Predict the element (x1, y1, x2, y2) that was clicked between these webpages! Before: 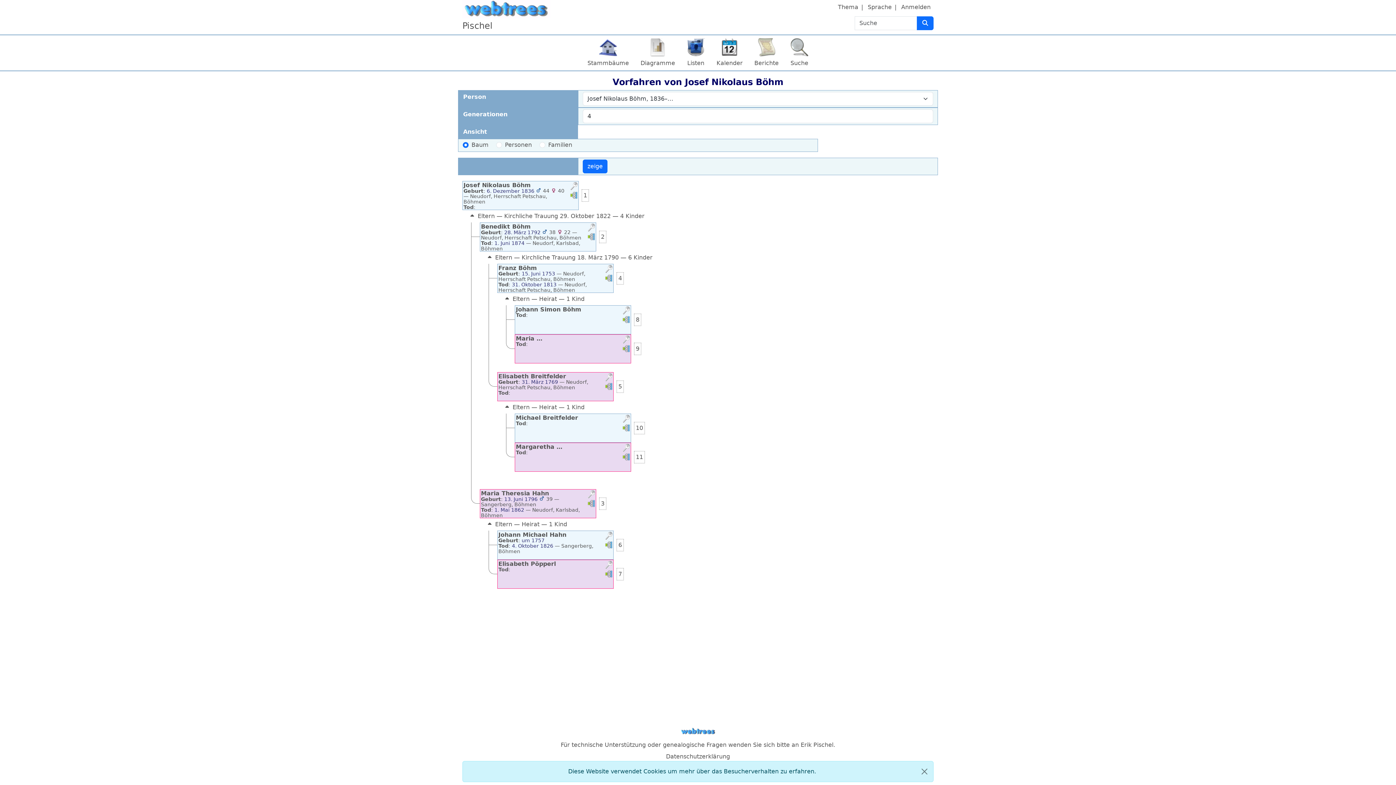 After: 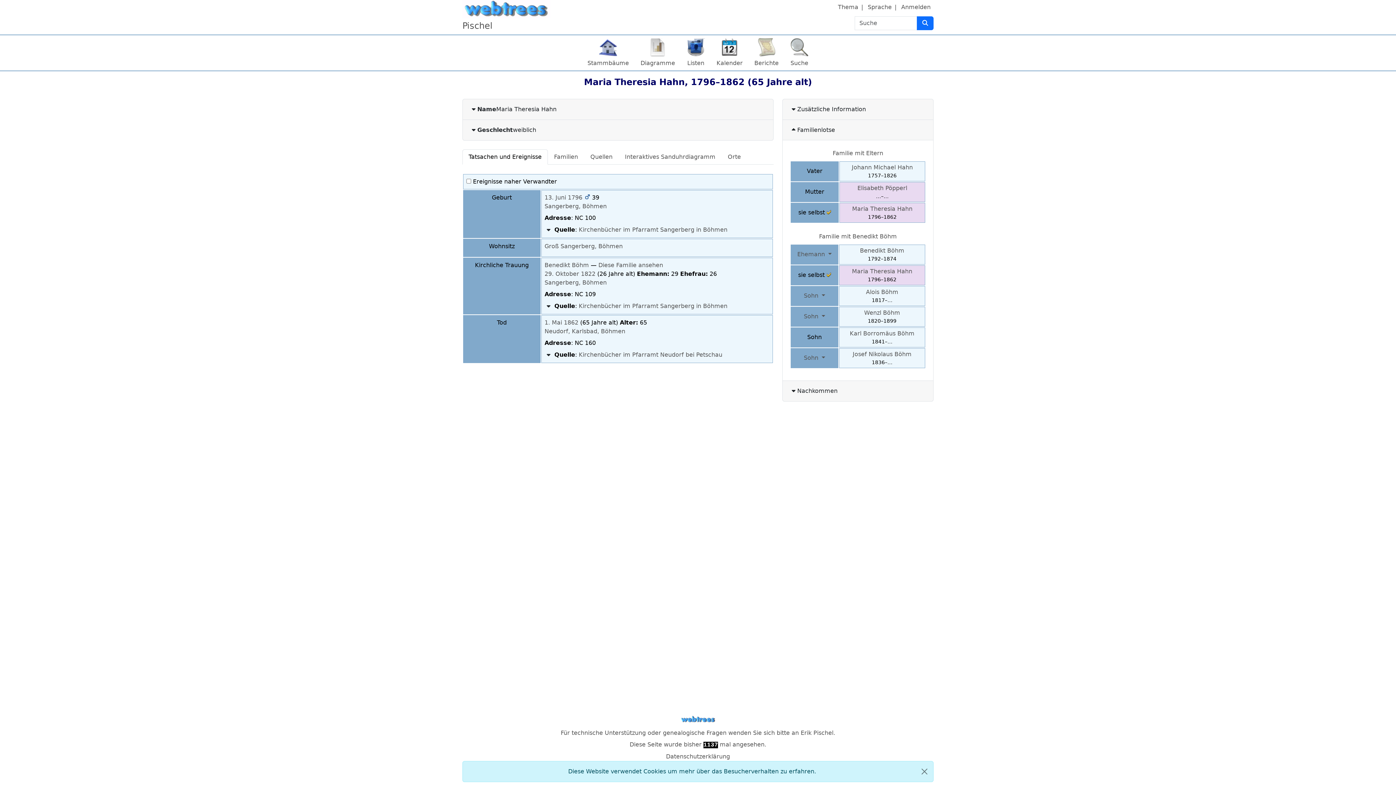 Action: label: Maria Theresia Hahn bbox: (481, 490, 549, 497)